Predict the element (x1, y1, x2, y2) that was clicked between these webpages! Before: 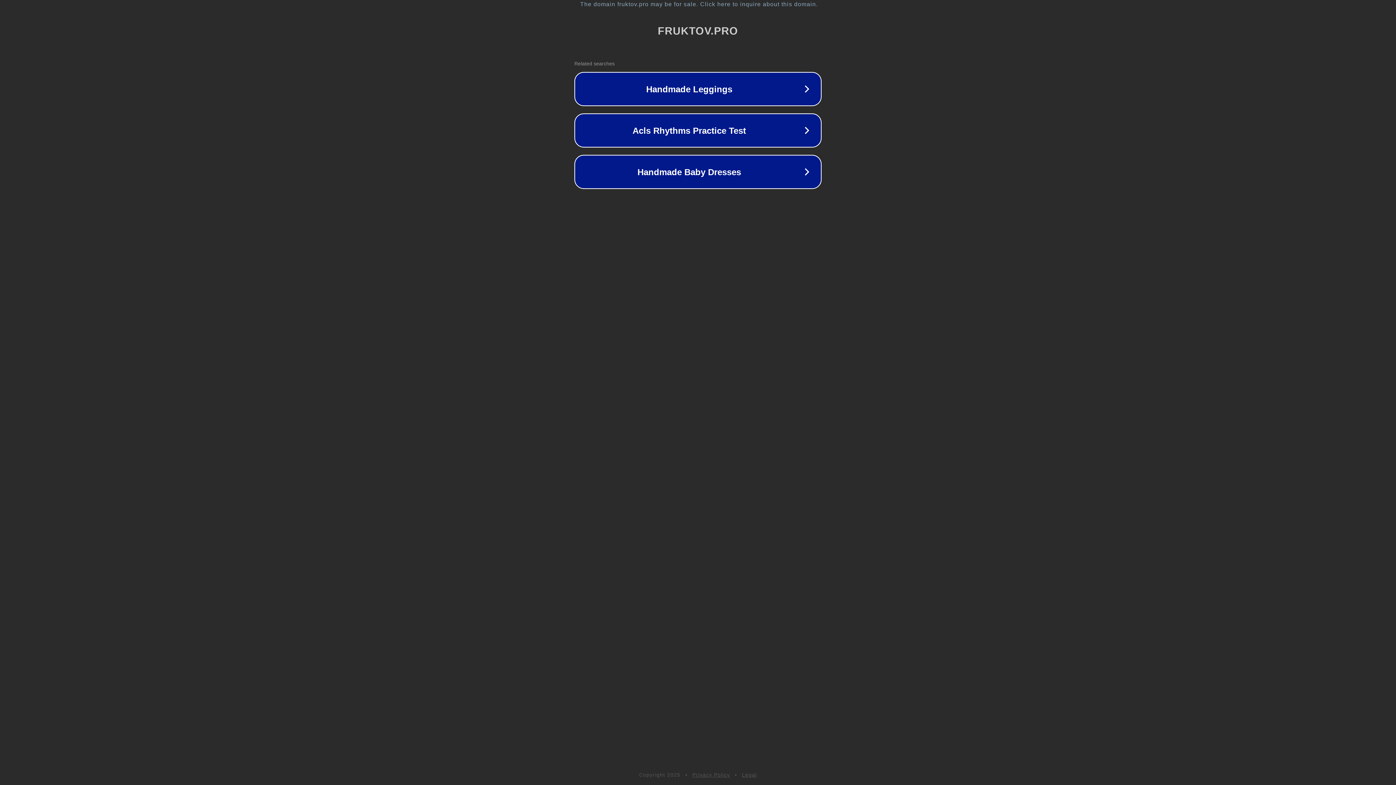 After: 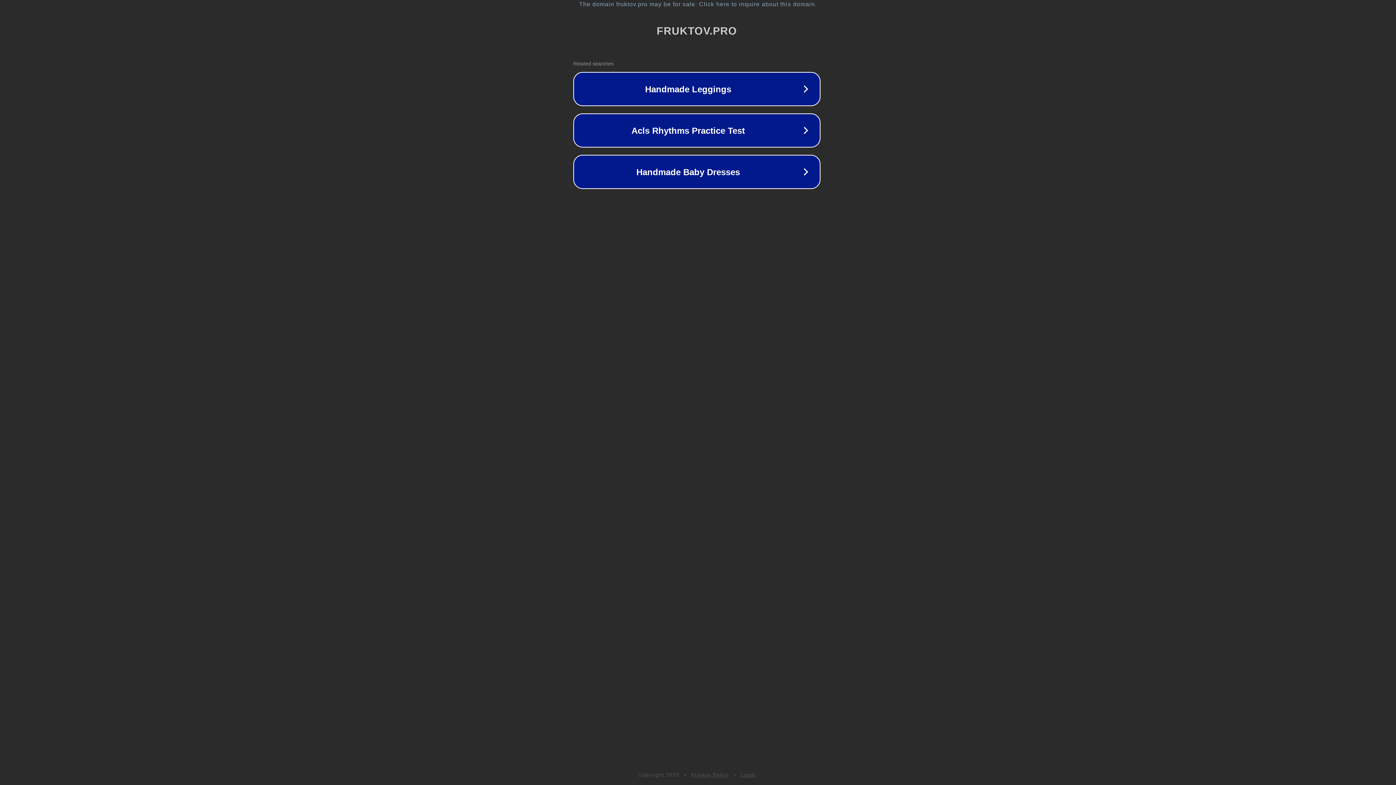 Action: bbox: (1, 1, 1397, 7) label: The domain fruktov.pro may be for sale. Click here to inquire about this domain.